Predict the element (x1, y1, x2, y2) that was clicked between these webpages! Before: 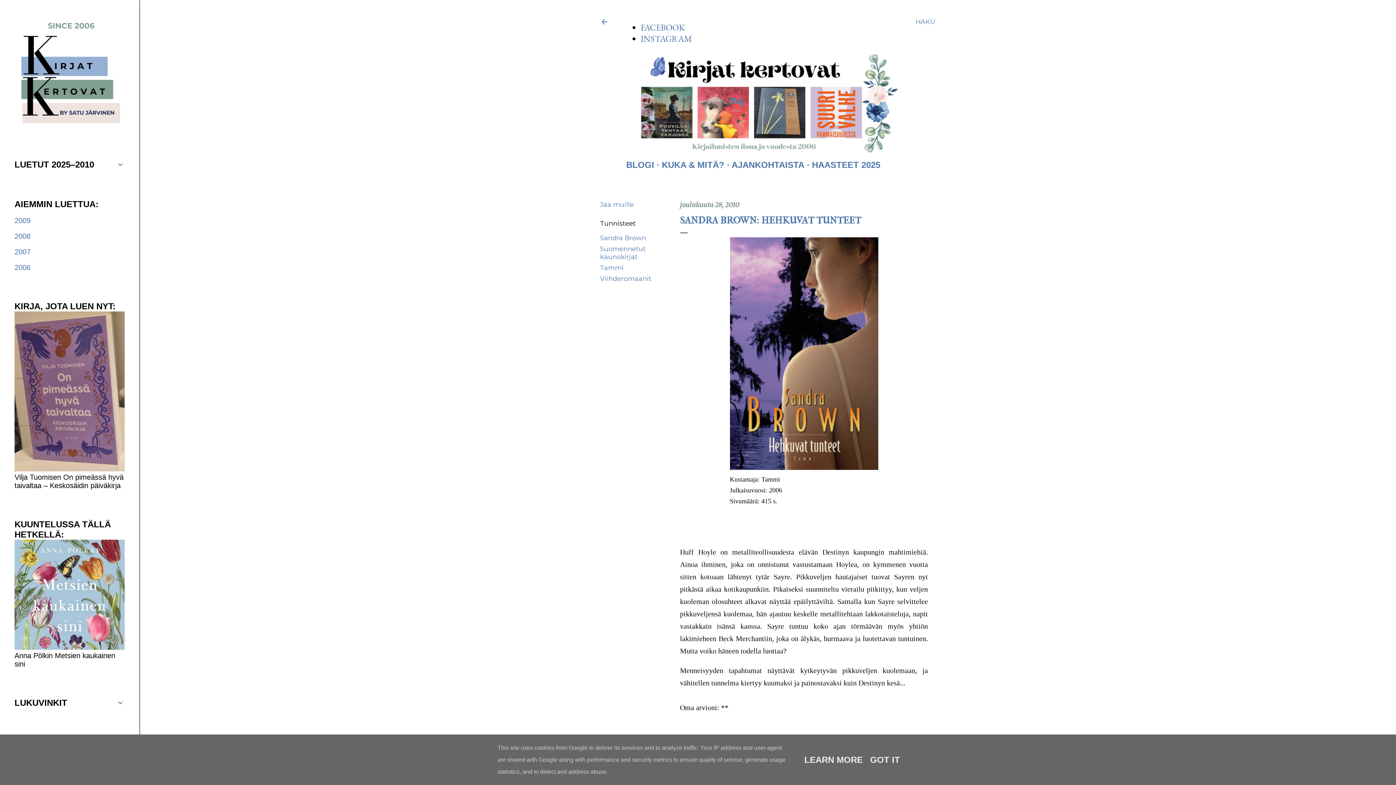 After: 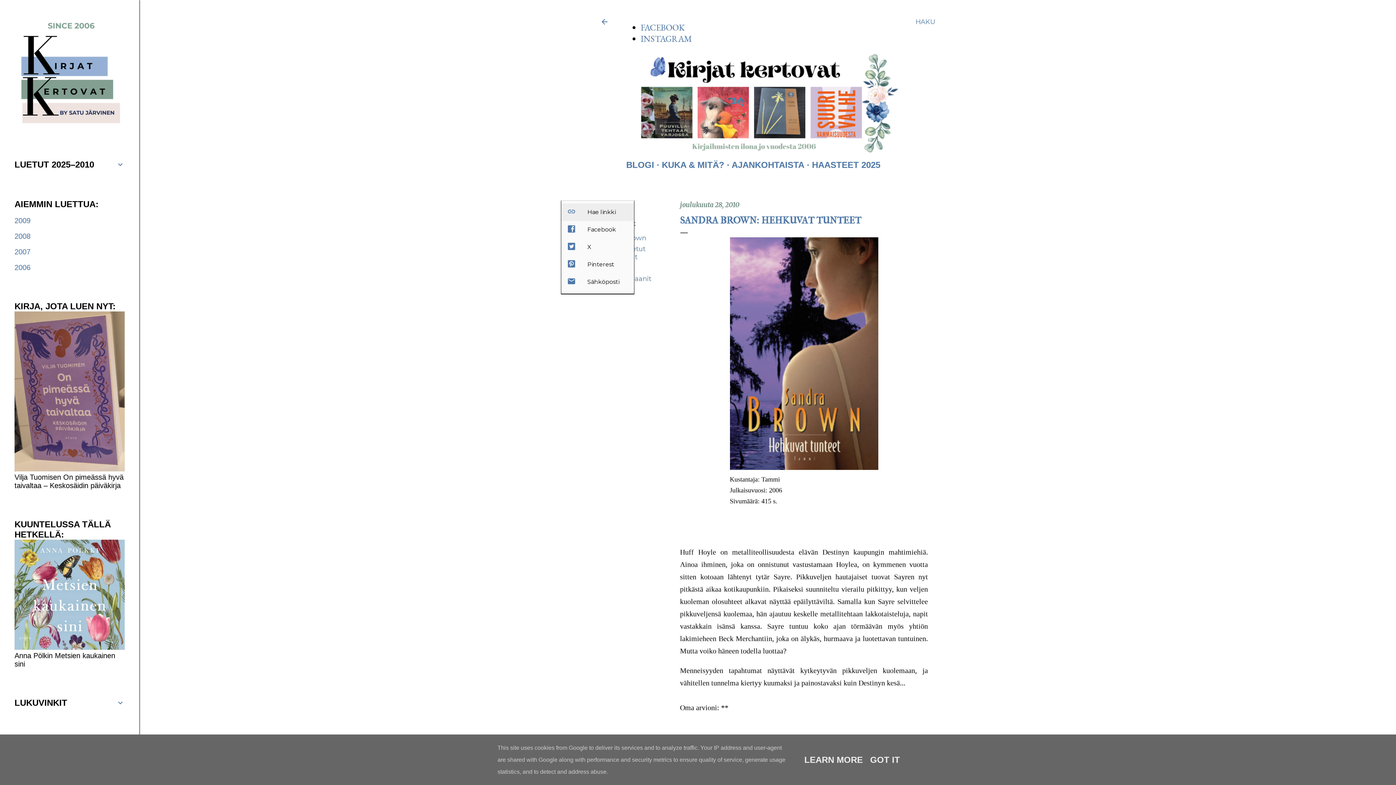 Action: bbox: (600, 200, 634, 208) label: Jaa muille